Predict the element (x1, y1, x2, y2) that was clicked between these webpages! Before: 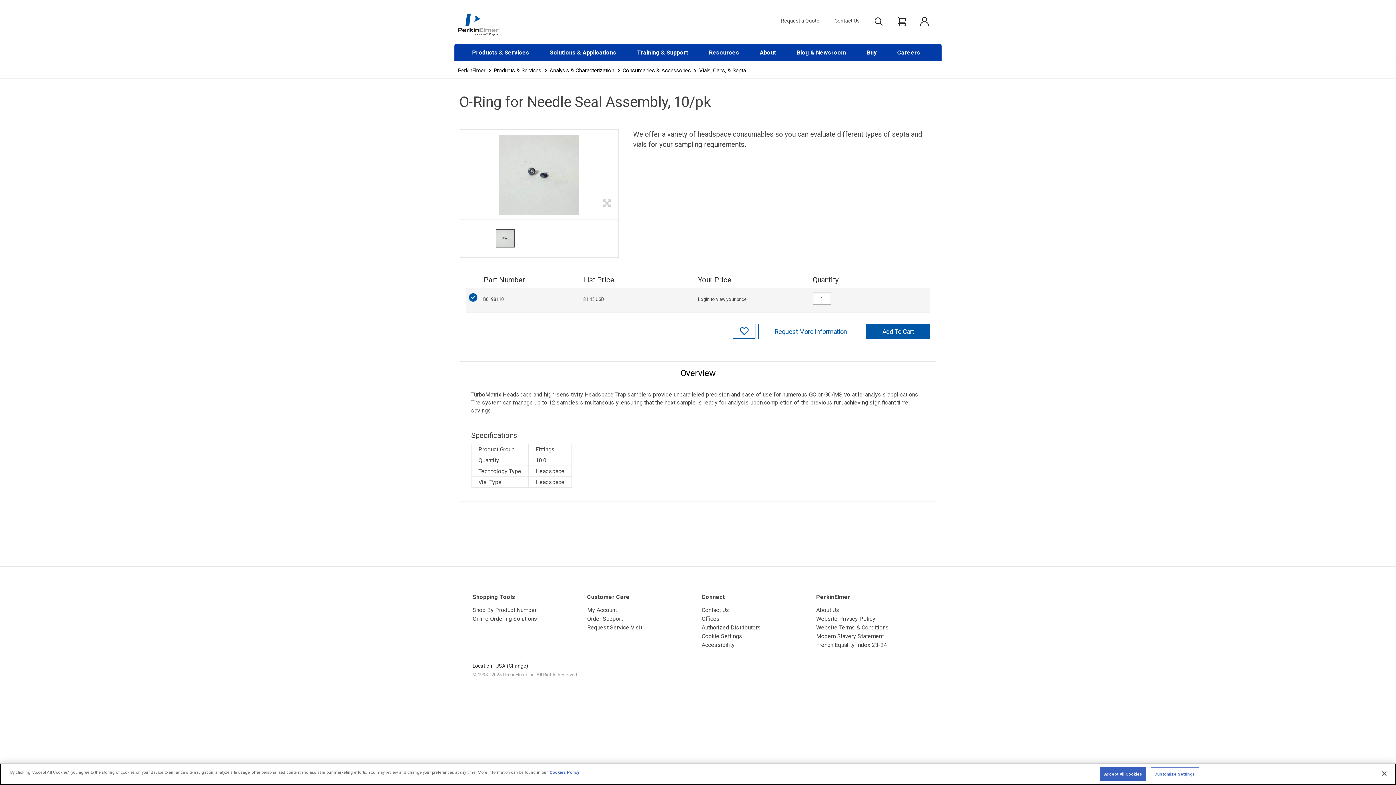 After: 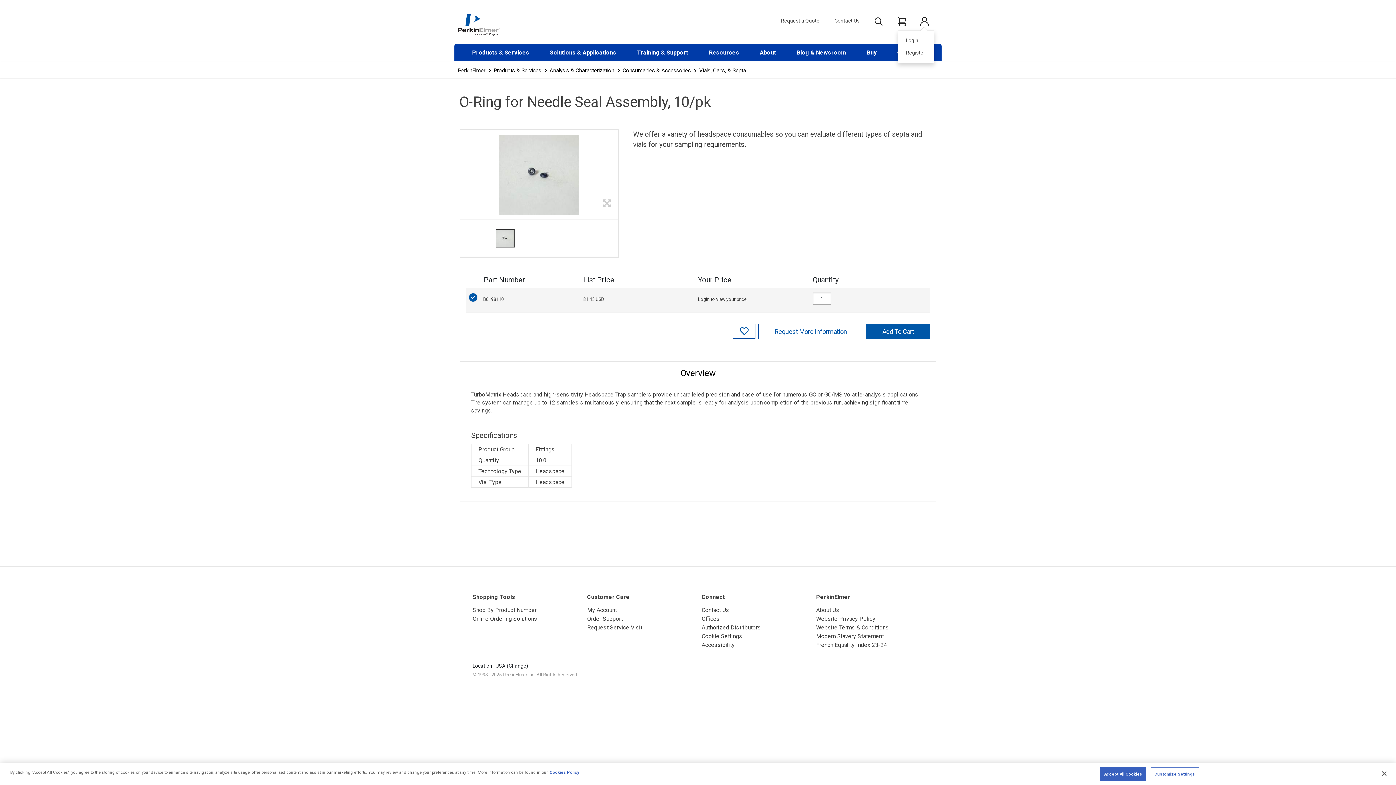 Action: bbox: (920, 14, 929, 27)